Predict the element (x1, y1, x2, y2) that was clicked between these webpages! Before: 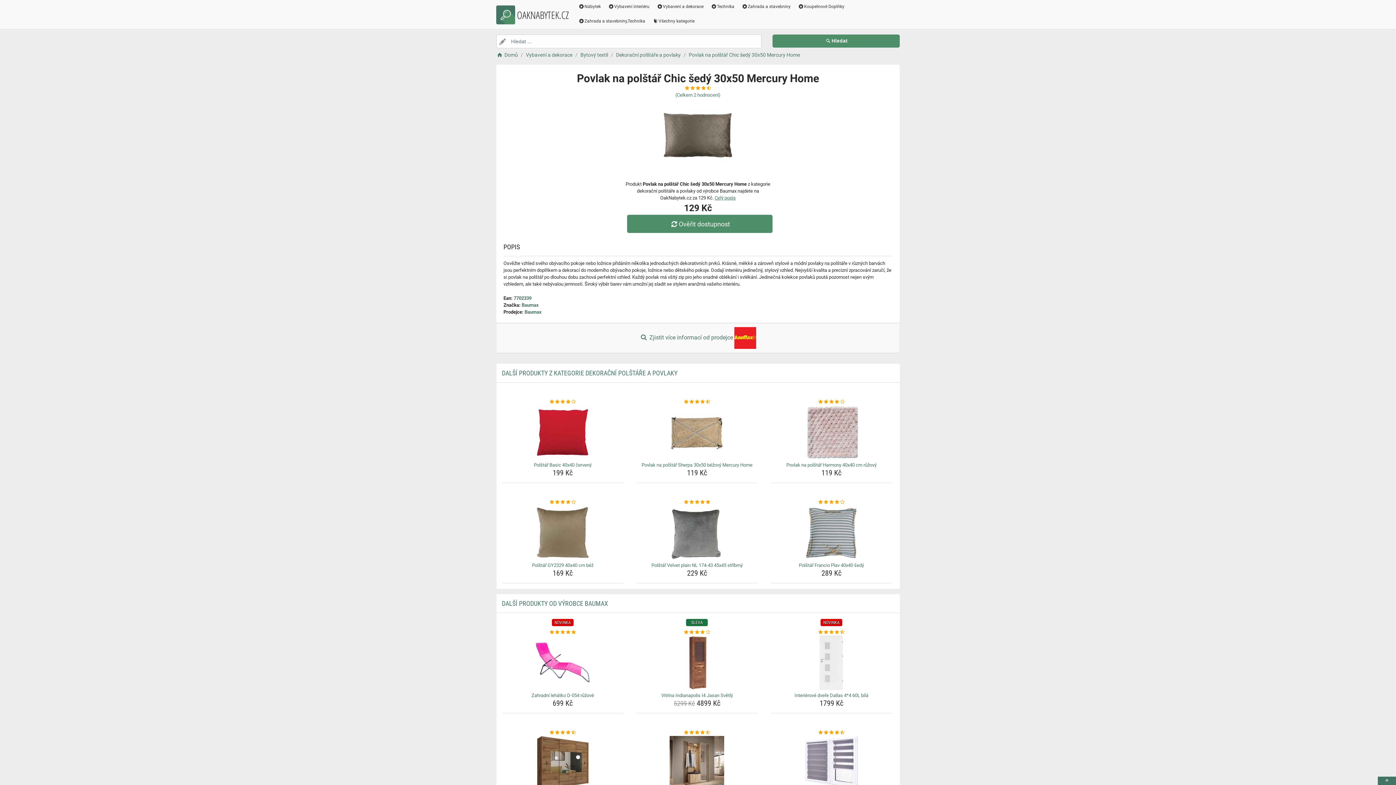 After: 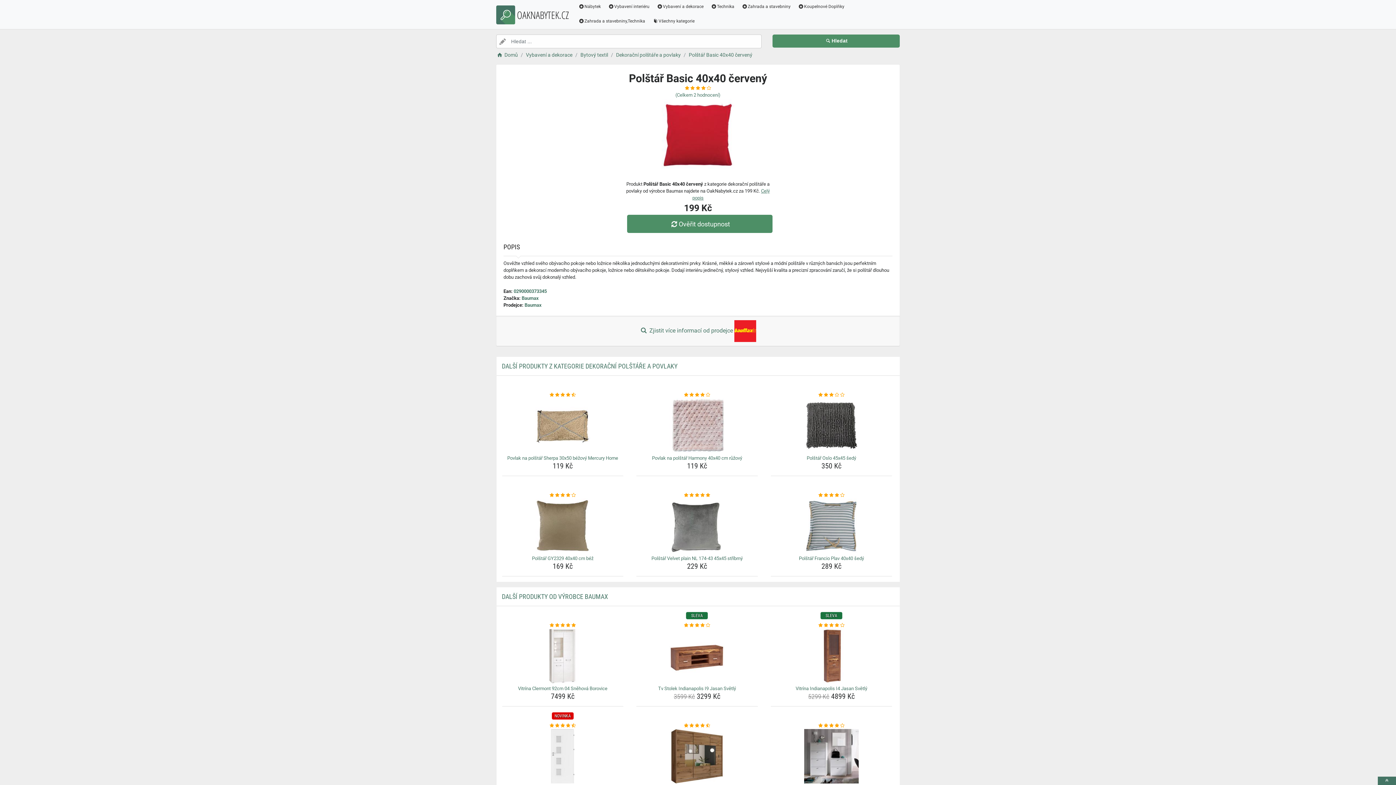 Action: bbox: (502, 461, 623, 468) label: polstar-basic-40x40-cerveny-name